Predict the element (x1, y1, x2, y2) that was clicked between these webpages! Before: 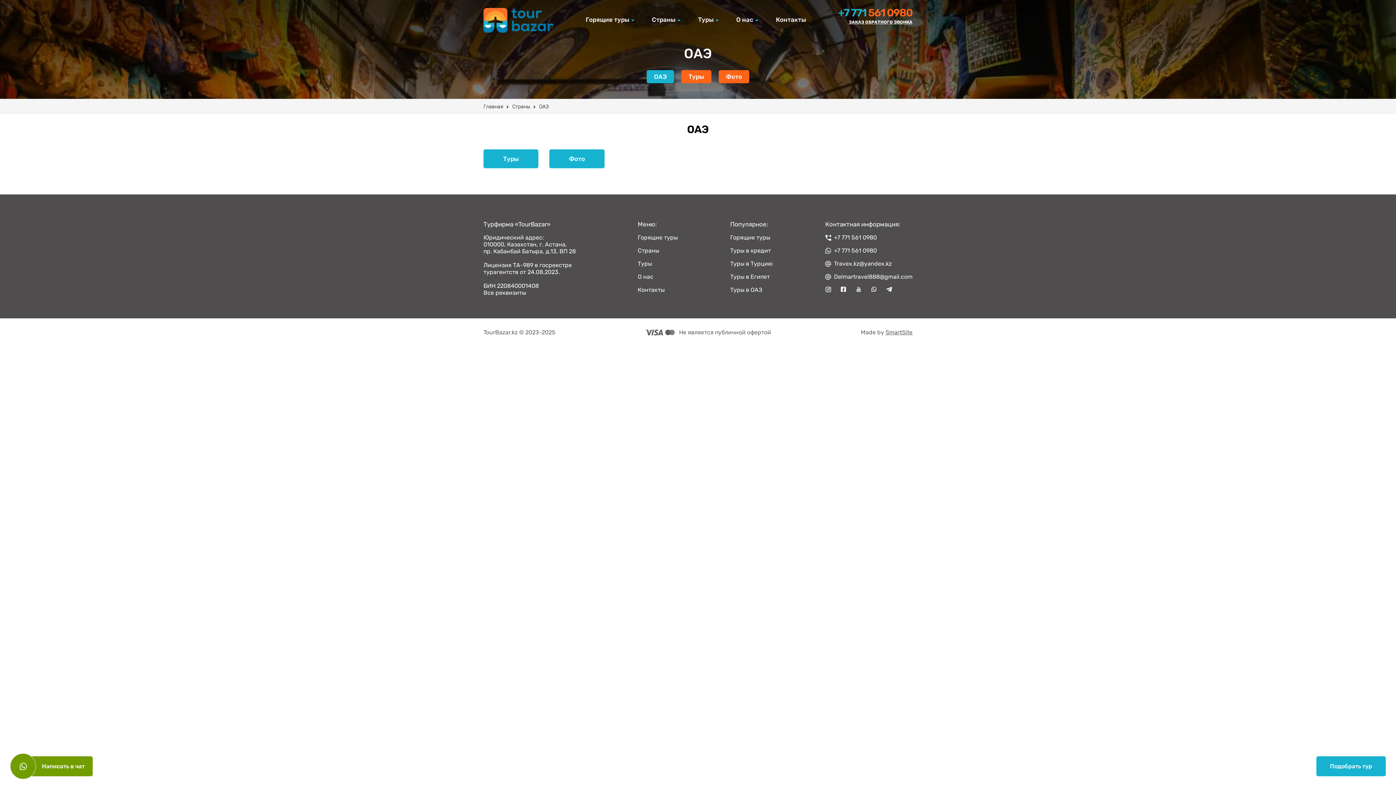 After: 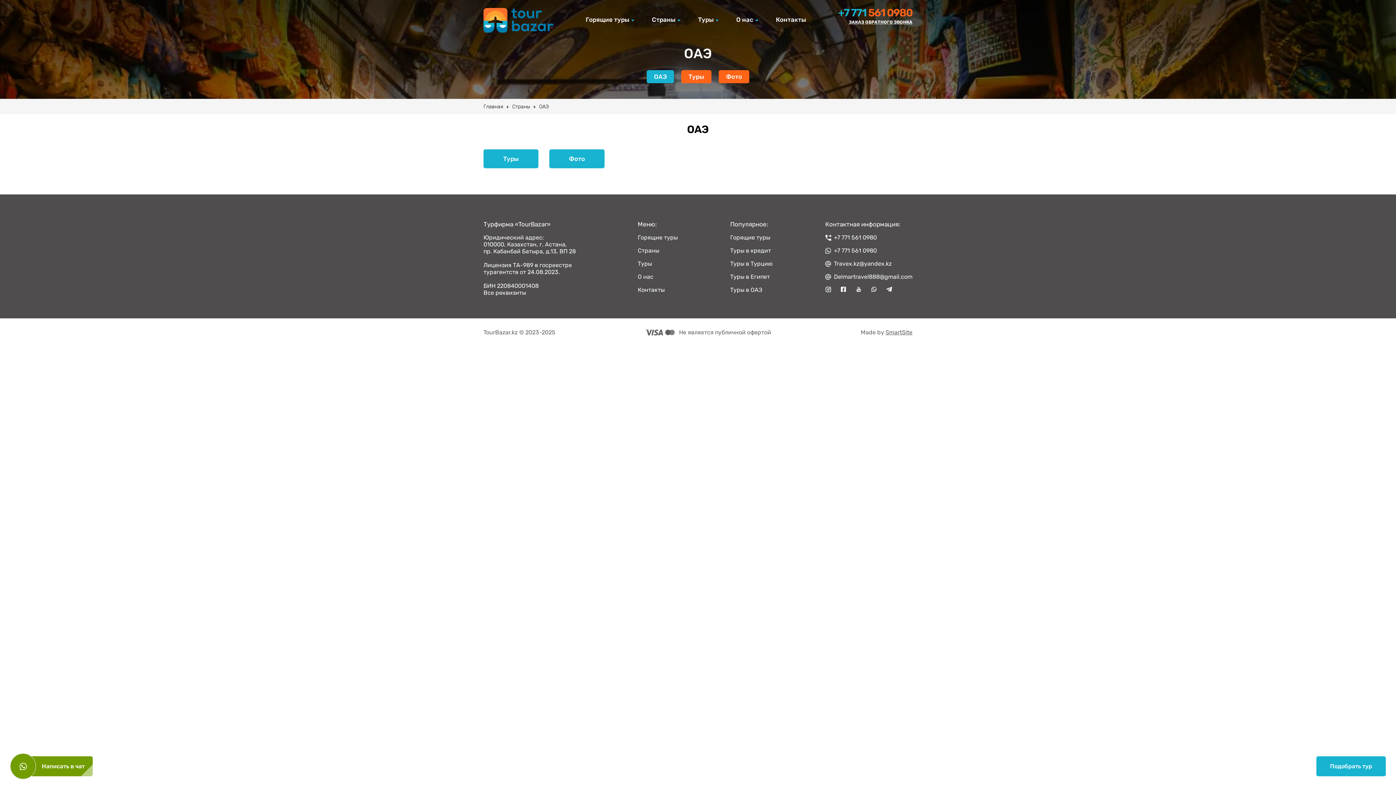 Action: bbox: (855, 286, 861, 292)